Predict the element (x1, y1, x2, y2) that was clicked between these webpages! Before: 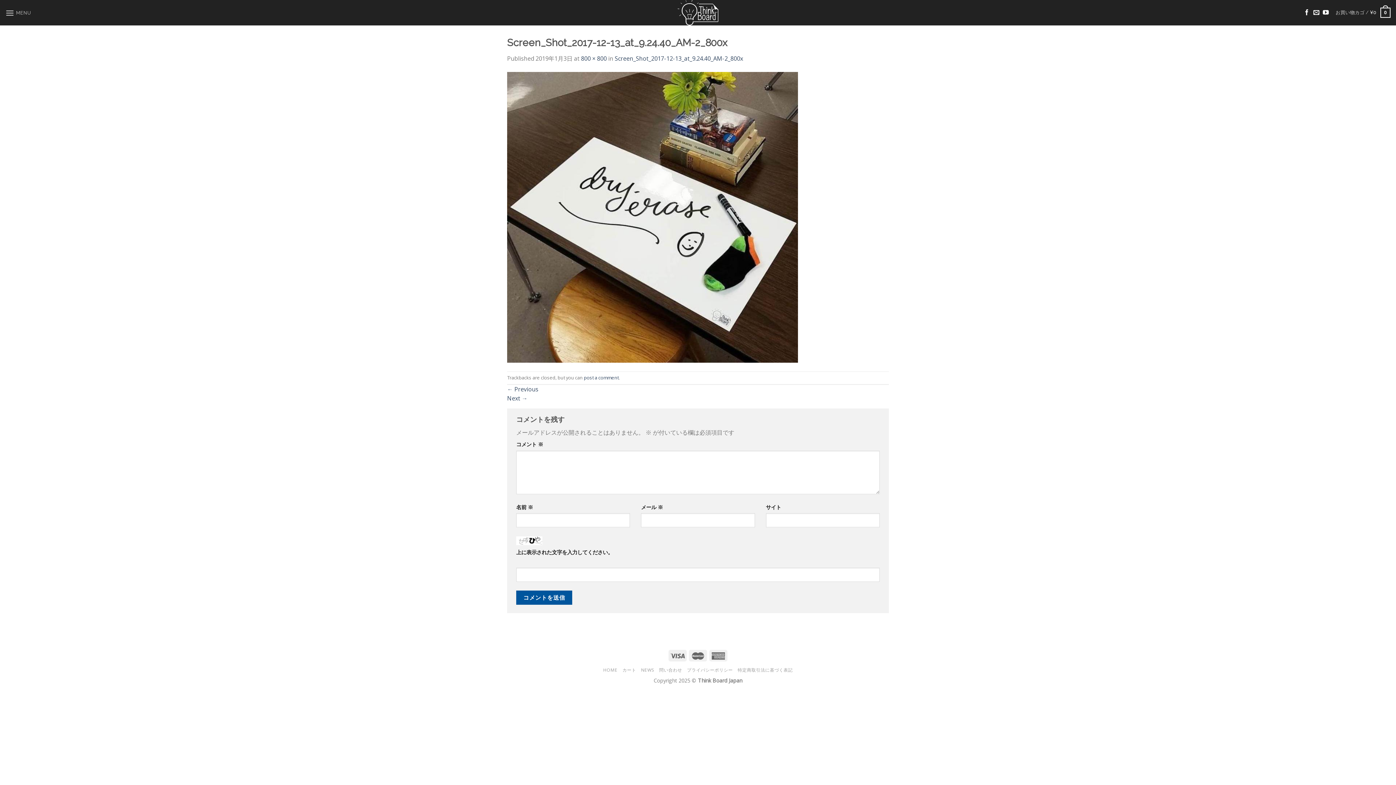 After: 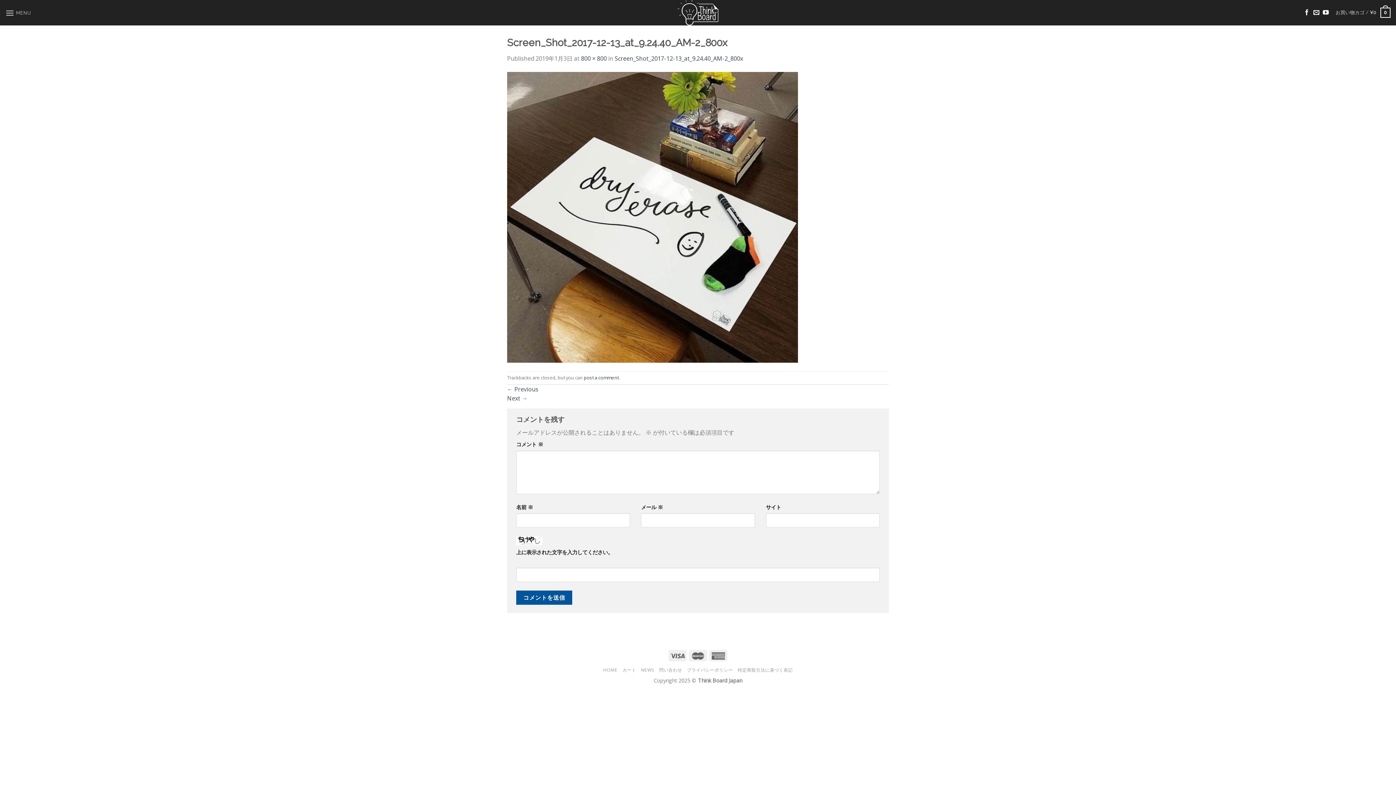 Action: bbox: (614, 54, 743, 62) label: Screen_Shot_2017-12-13_at_9.24.40_AM-2_800x